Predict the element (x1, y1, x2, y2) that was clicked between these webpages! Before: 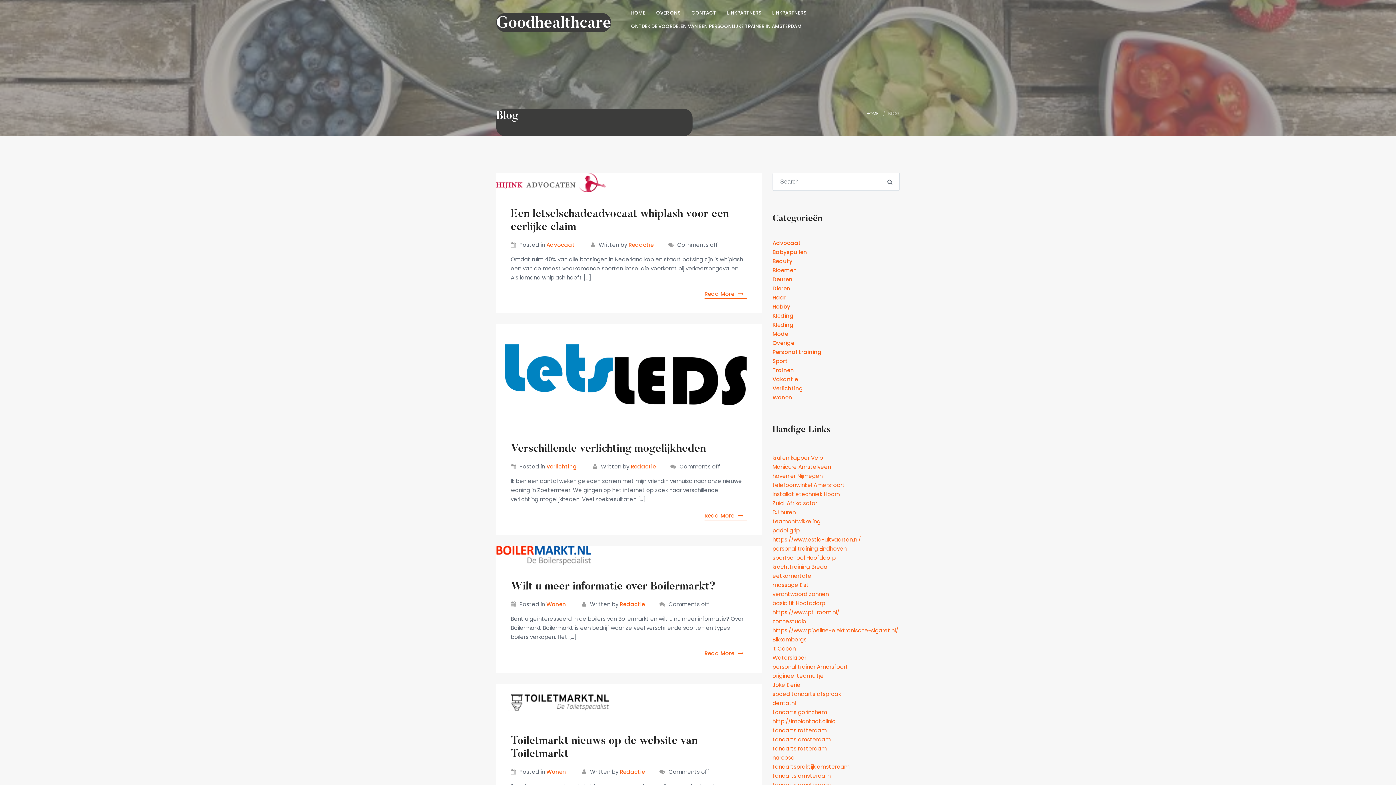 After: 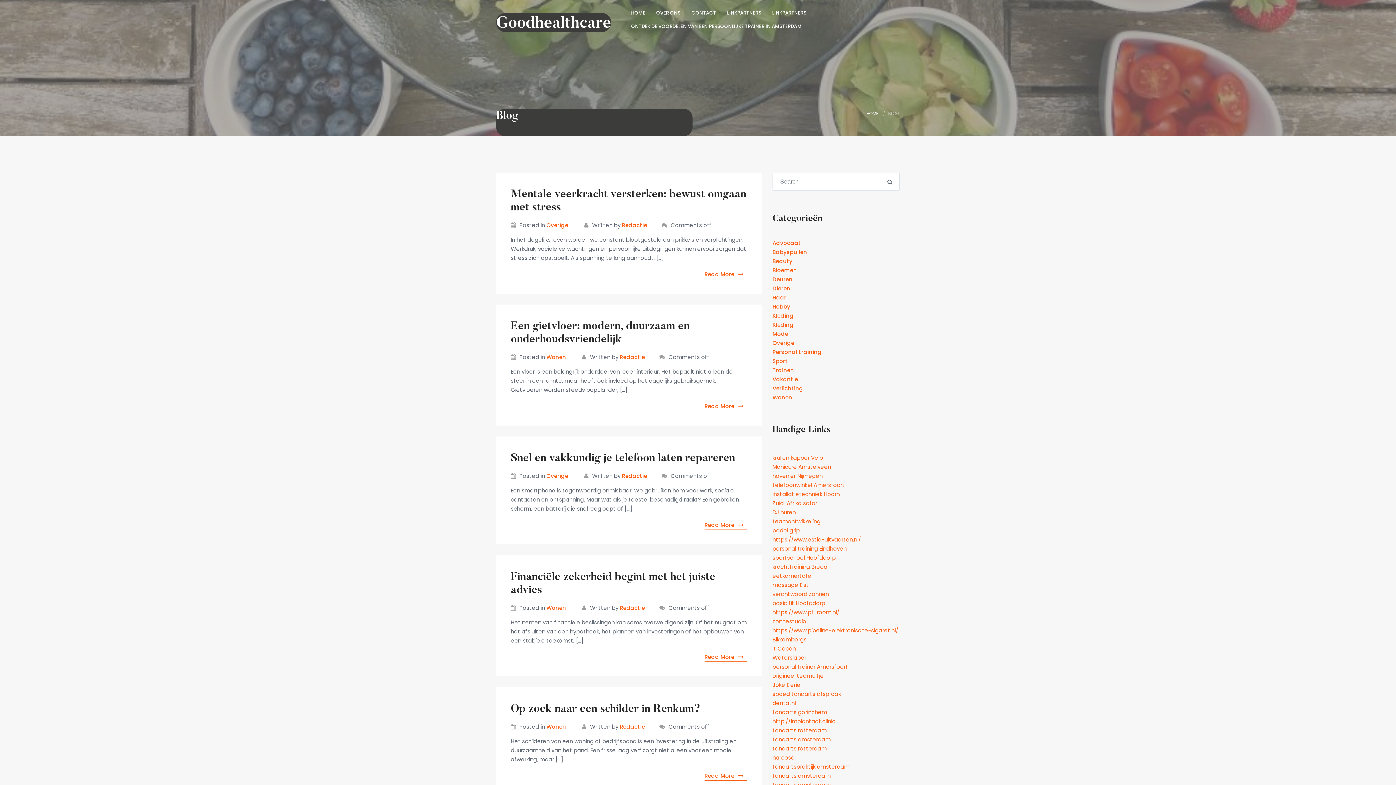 Action: bbox: (631, 9, 645, 18) label: HOME